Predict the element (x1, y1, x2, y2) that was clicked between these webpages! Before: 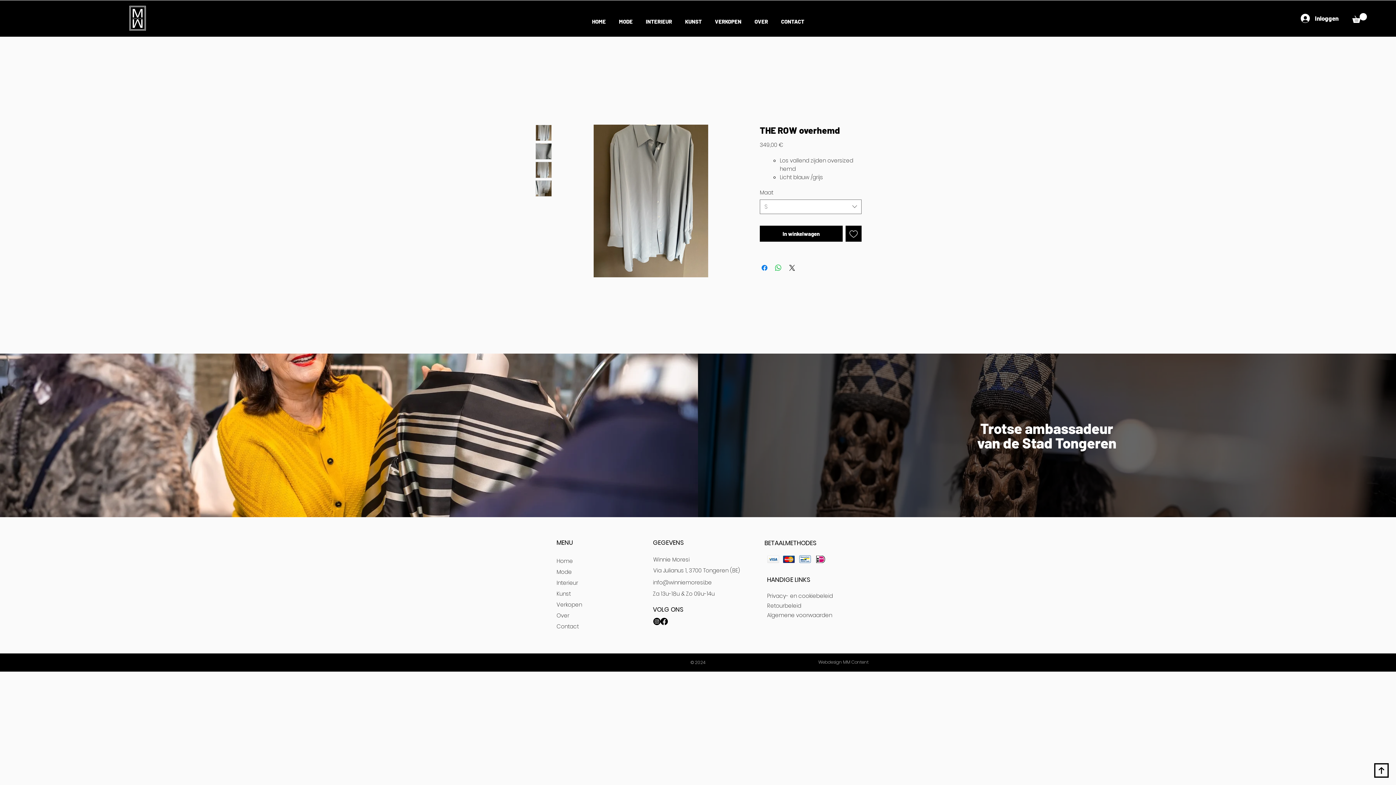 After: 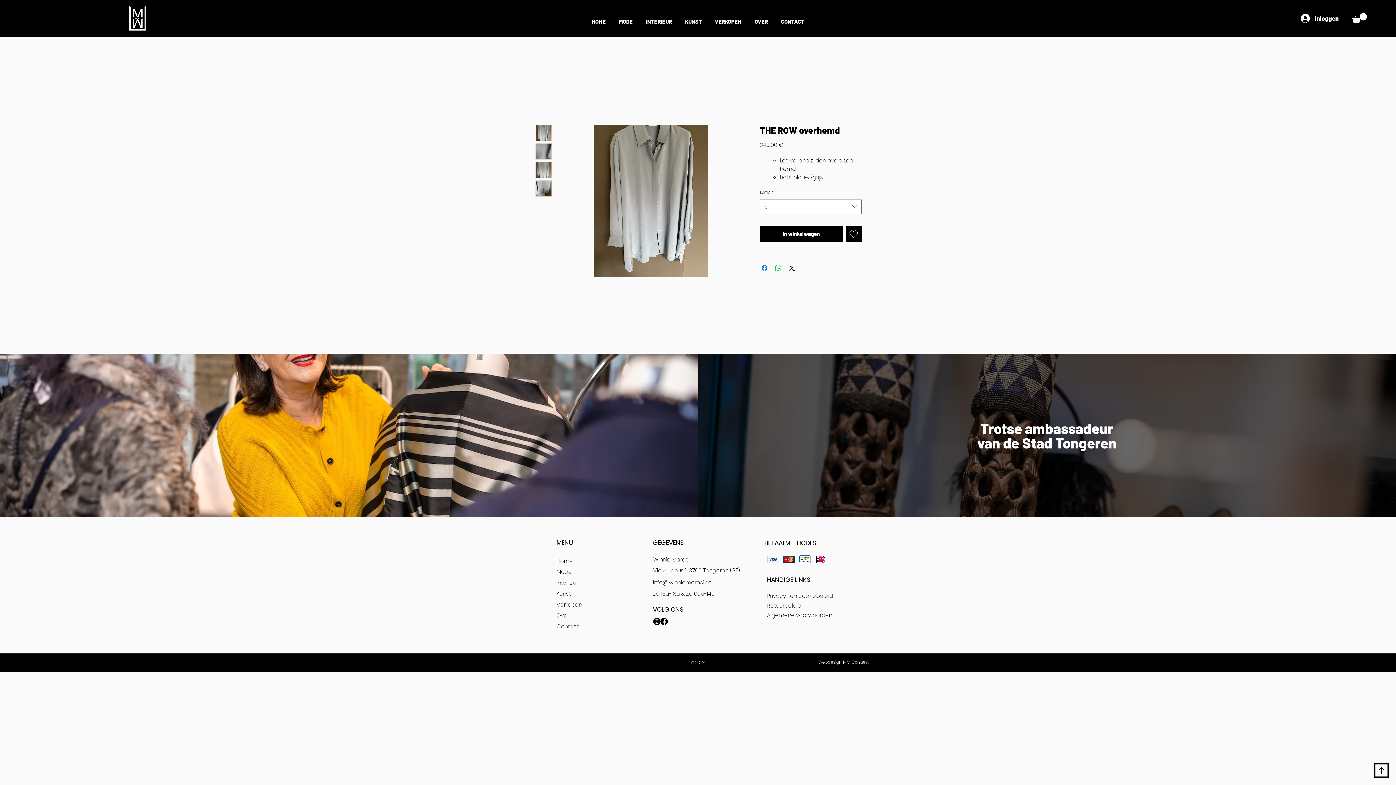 Action: bbox: (653, 618, 660, 625)